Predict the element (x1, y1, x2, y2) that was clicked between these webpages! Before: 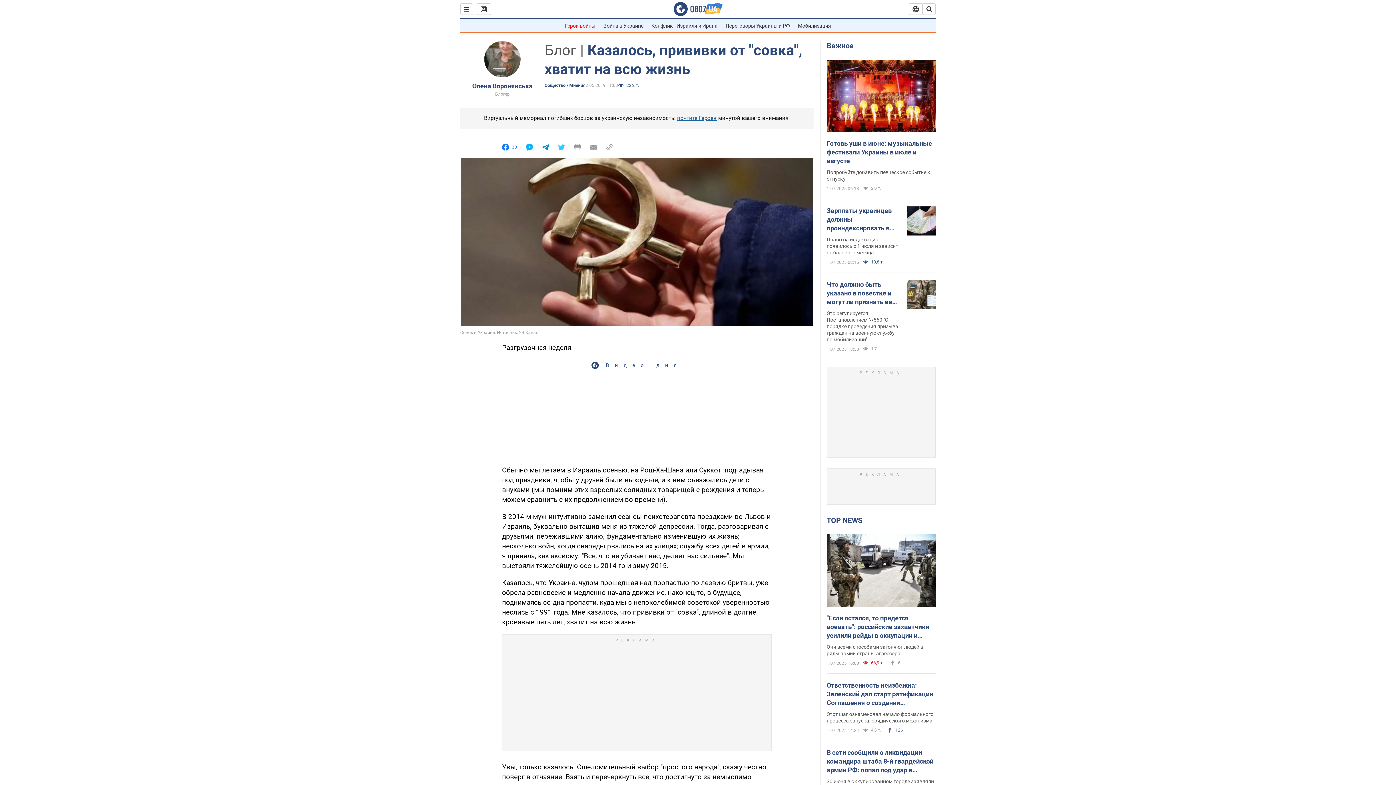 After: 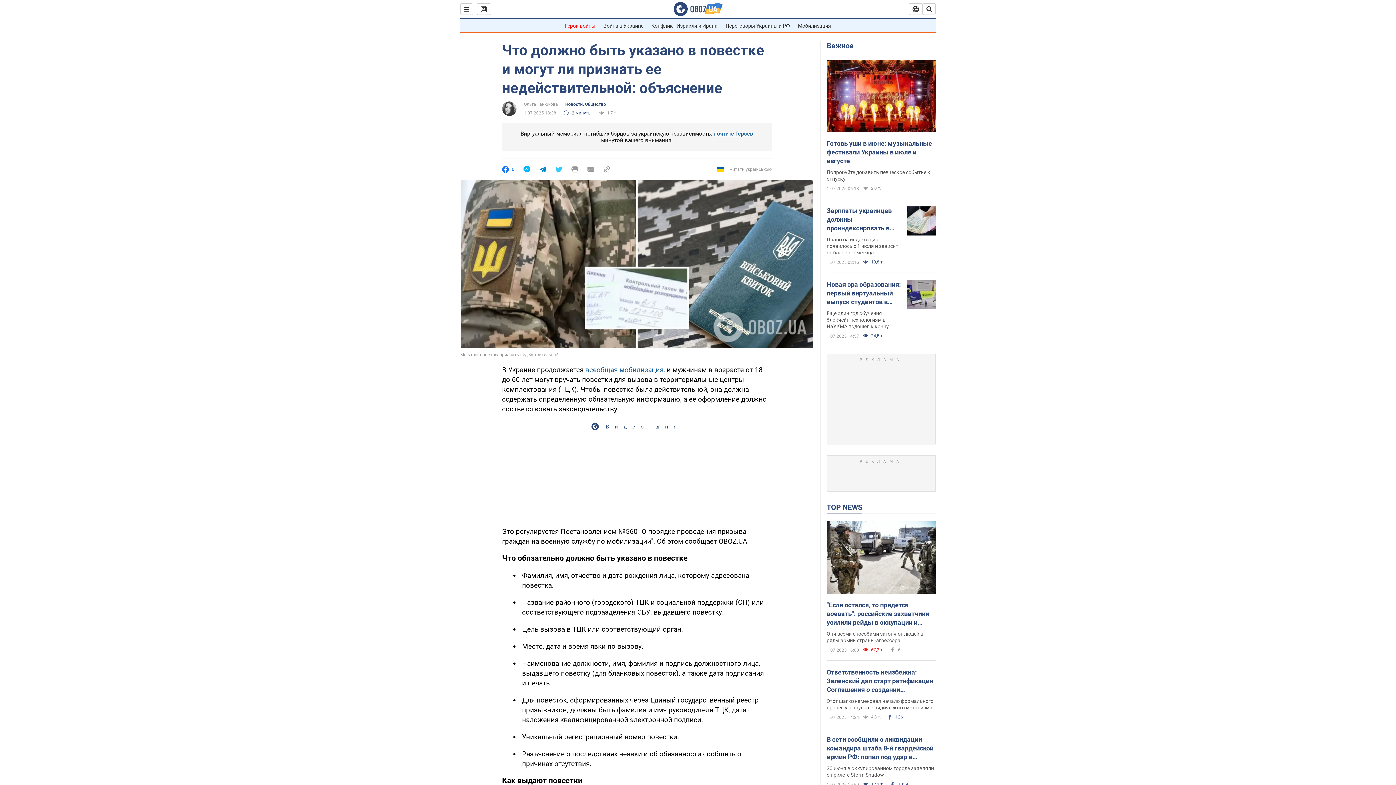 Action: bbox: (906, 280, 936, 310)